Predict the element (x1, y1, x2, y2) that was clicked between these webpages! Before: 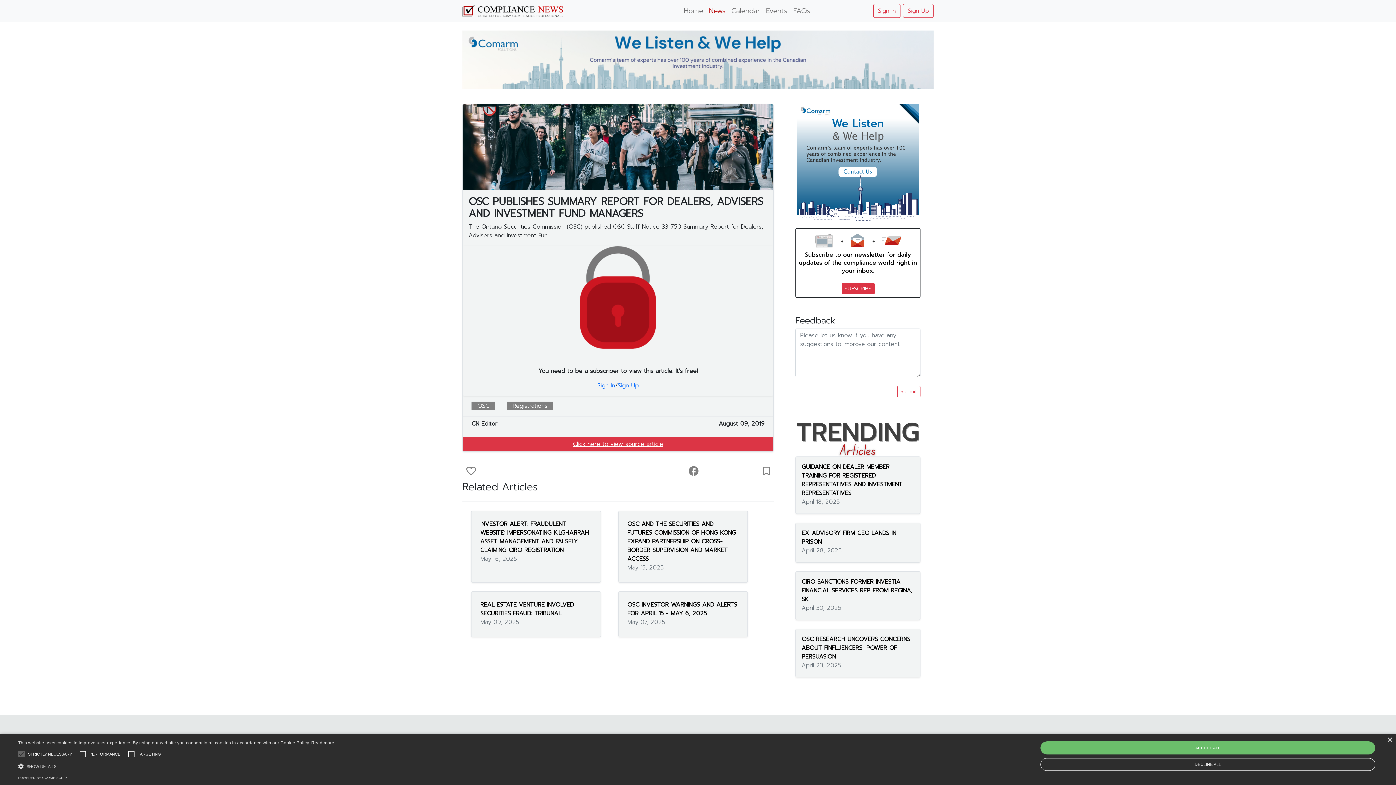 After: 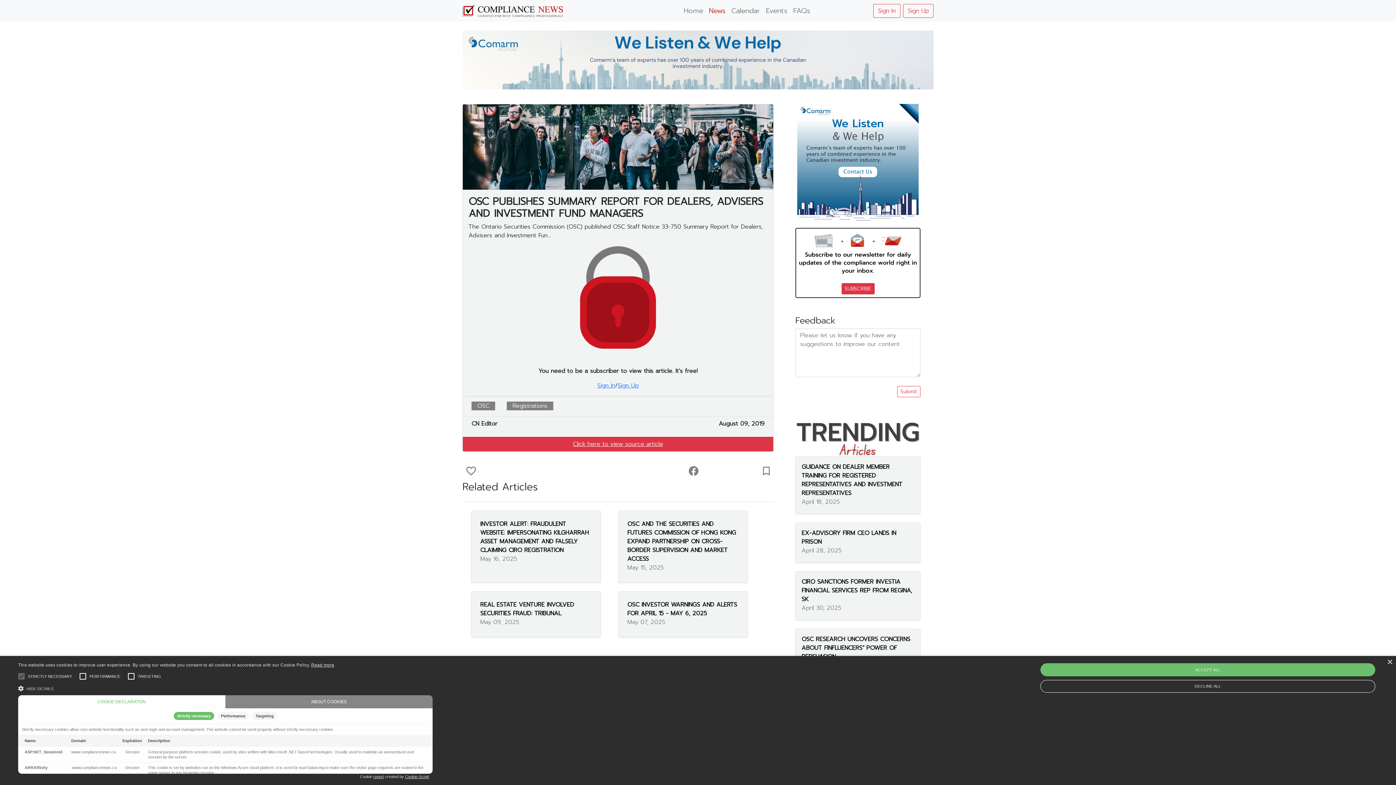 Action: bbox: (18, 762, 334, 769) label:  SHOW DETAILS